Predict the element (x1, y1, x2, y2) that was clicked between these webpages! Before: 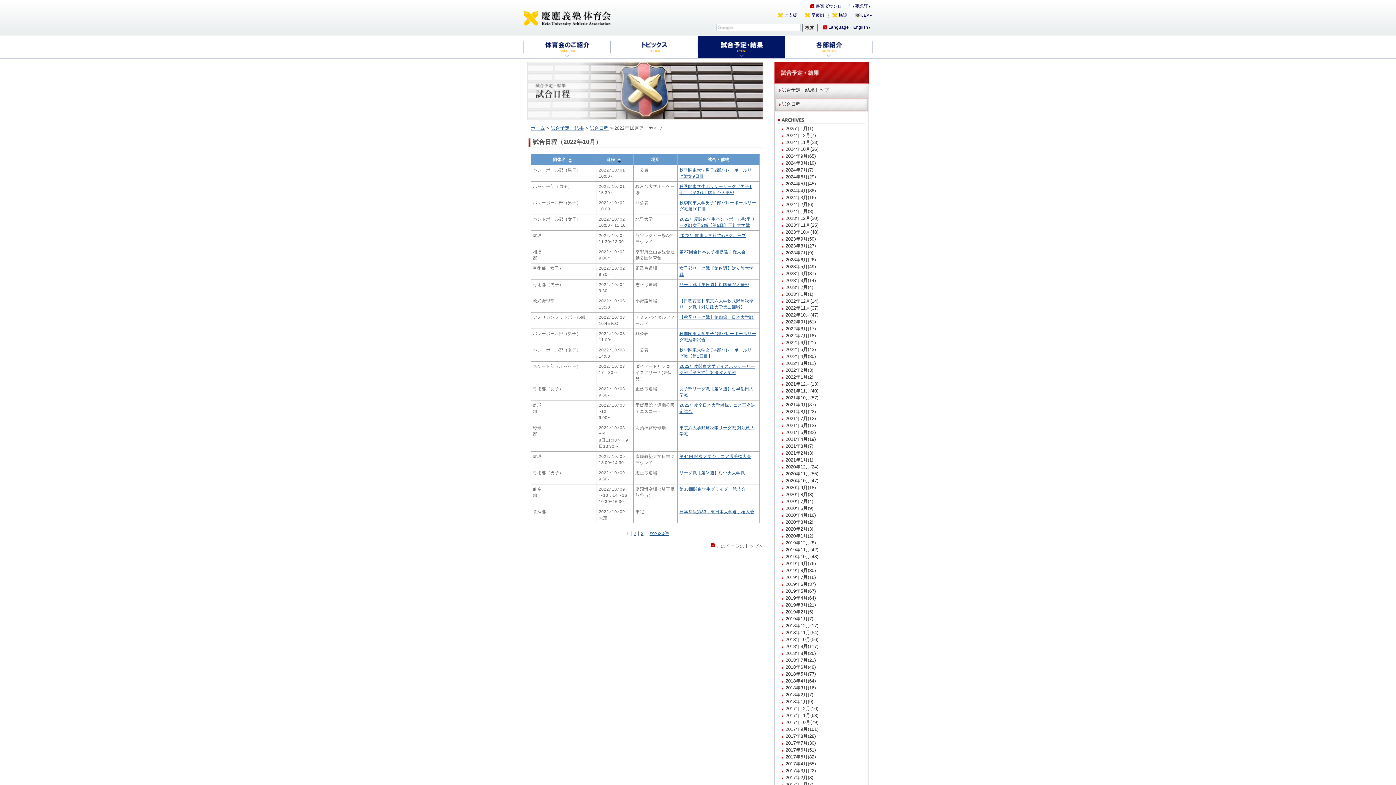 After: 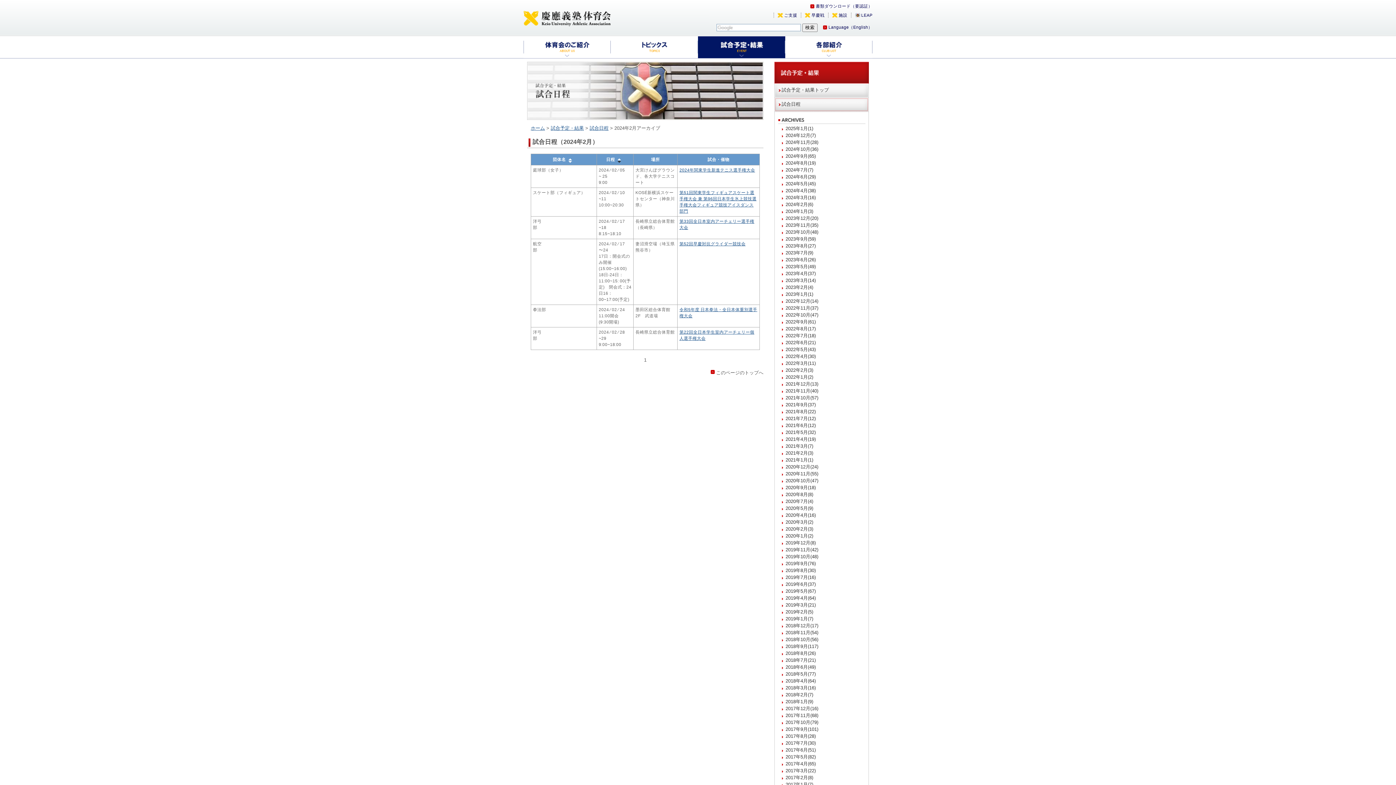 Action: bbox: (782, 201, 862, 208) label: 2024年2月(6)